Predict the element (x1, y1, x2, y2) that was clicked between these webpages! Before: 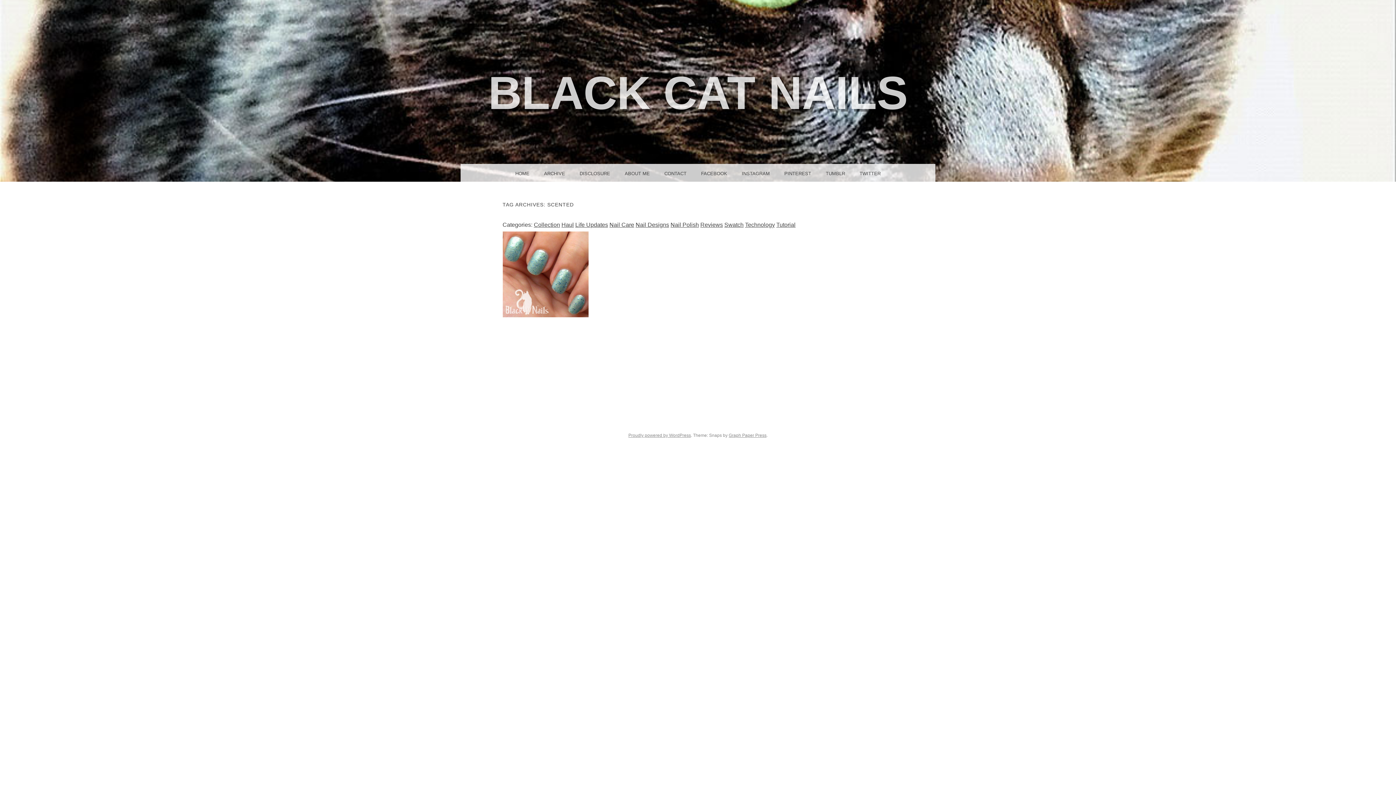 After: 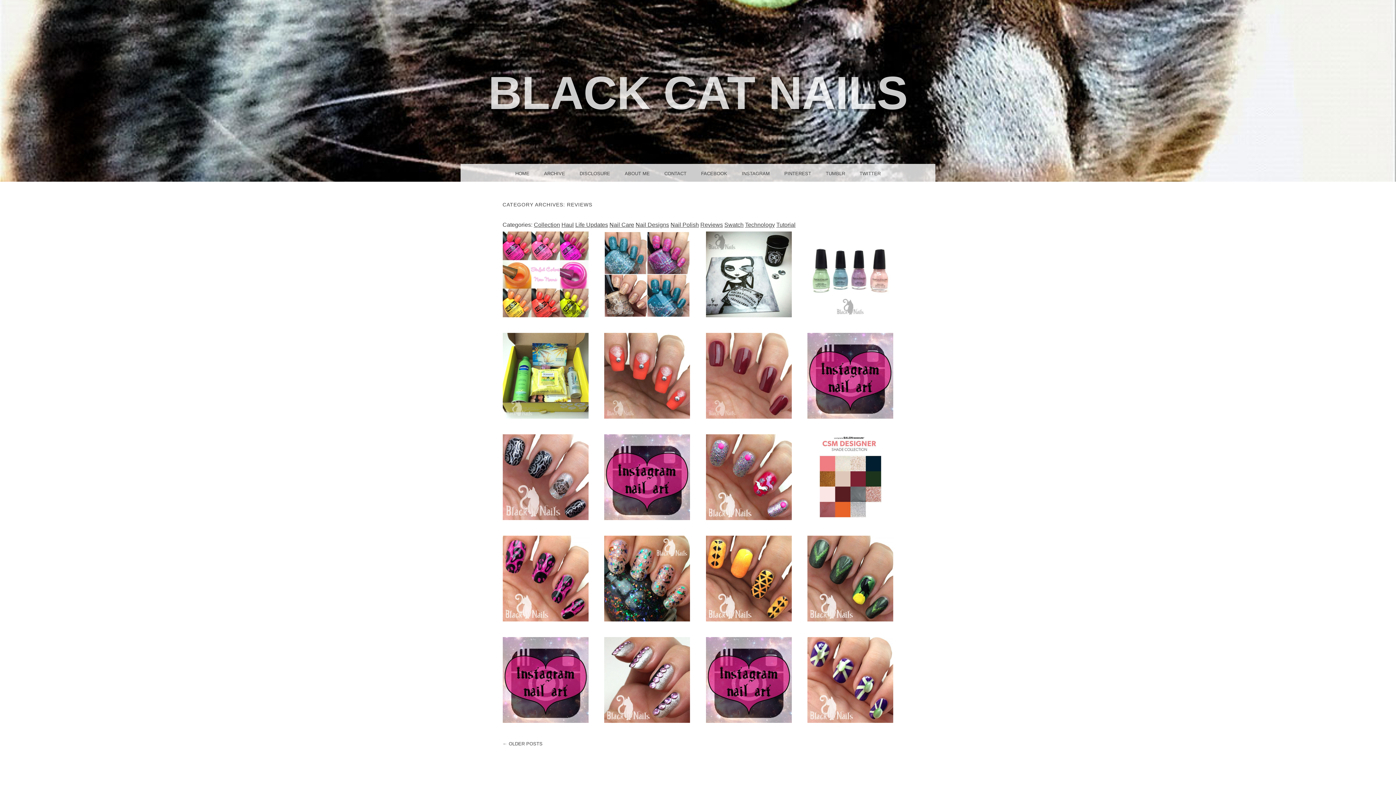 Action: bbox: (700, 221, 723, 228) label: Reviews